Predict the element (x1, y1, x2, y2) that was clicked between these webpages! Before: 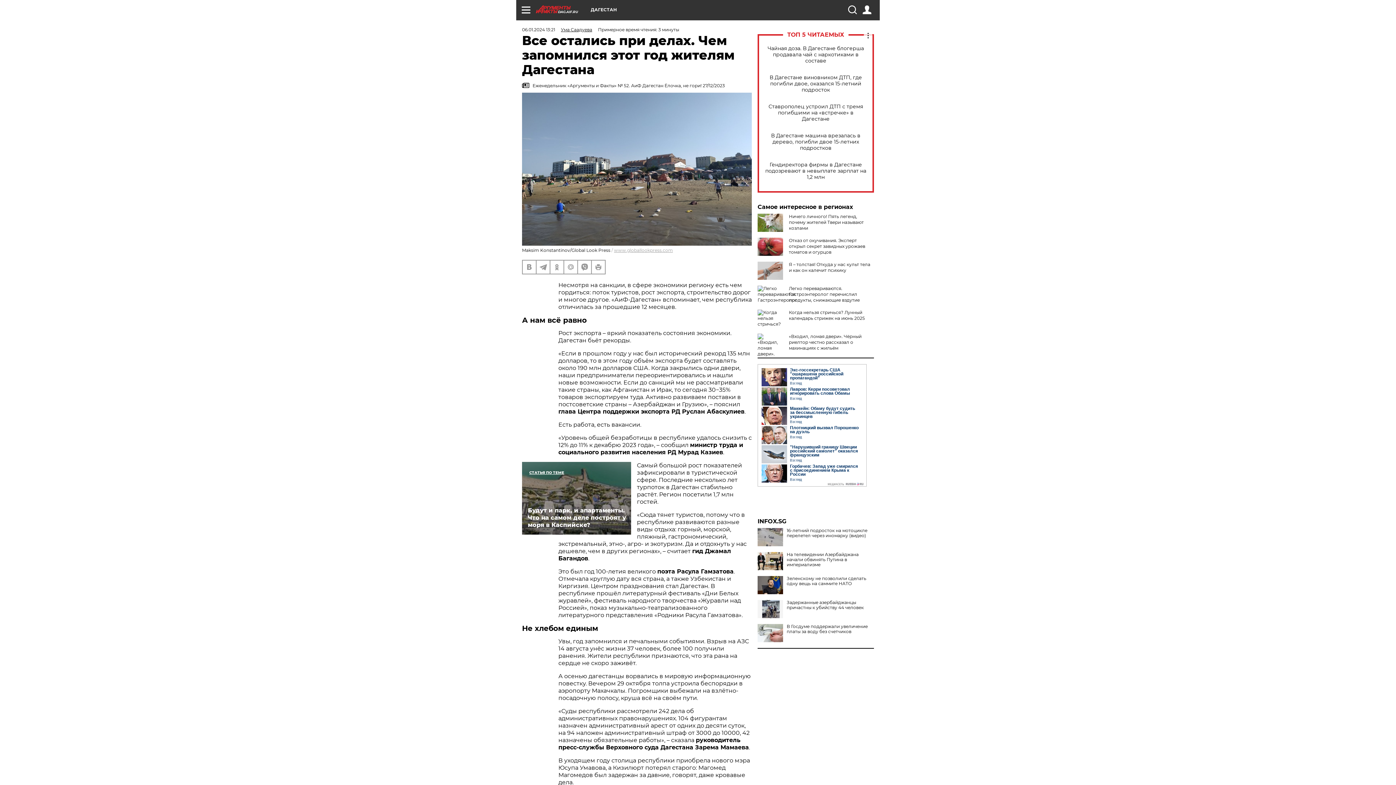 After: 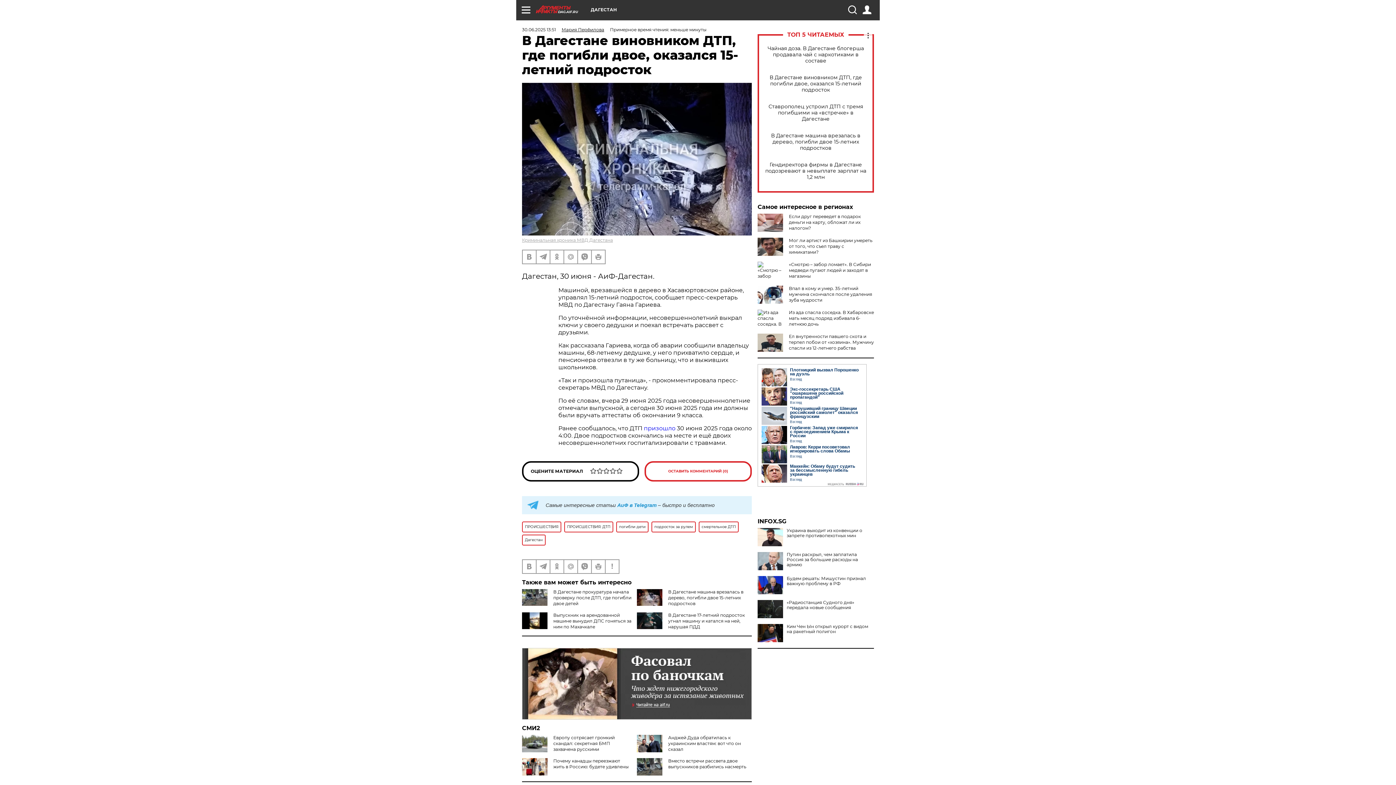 Action: label: В Дагестане виновником ДТП, где погибли двое, оказался 15-летний подросток bbox: (765, 74, 866, 92)